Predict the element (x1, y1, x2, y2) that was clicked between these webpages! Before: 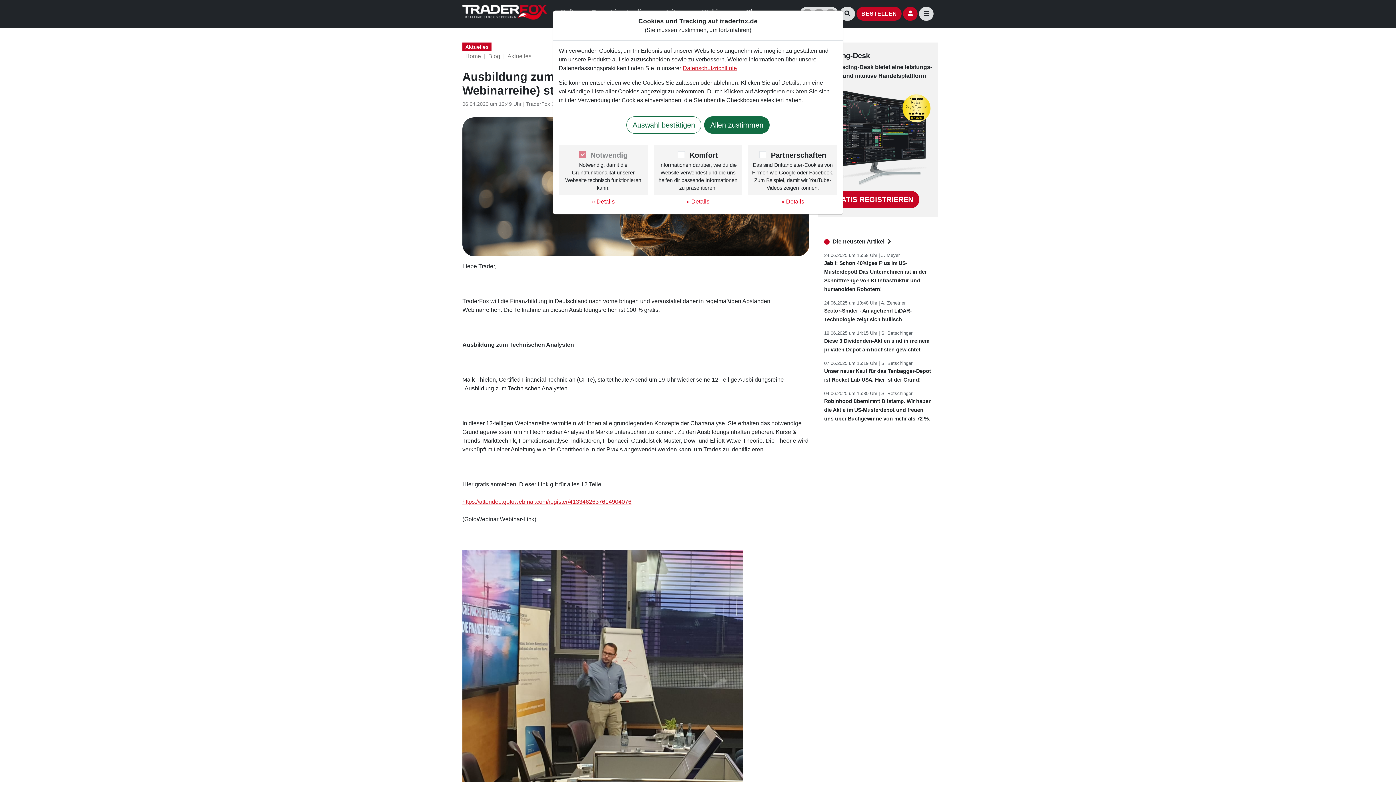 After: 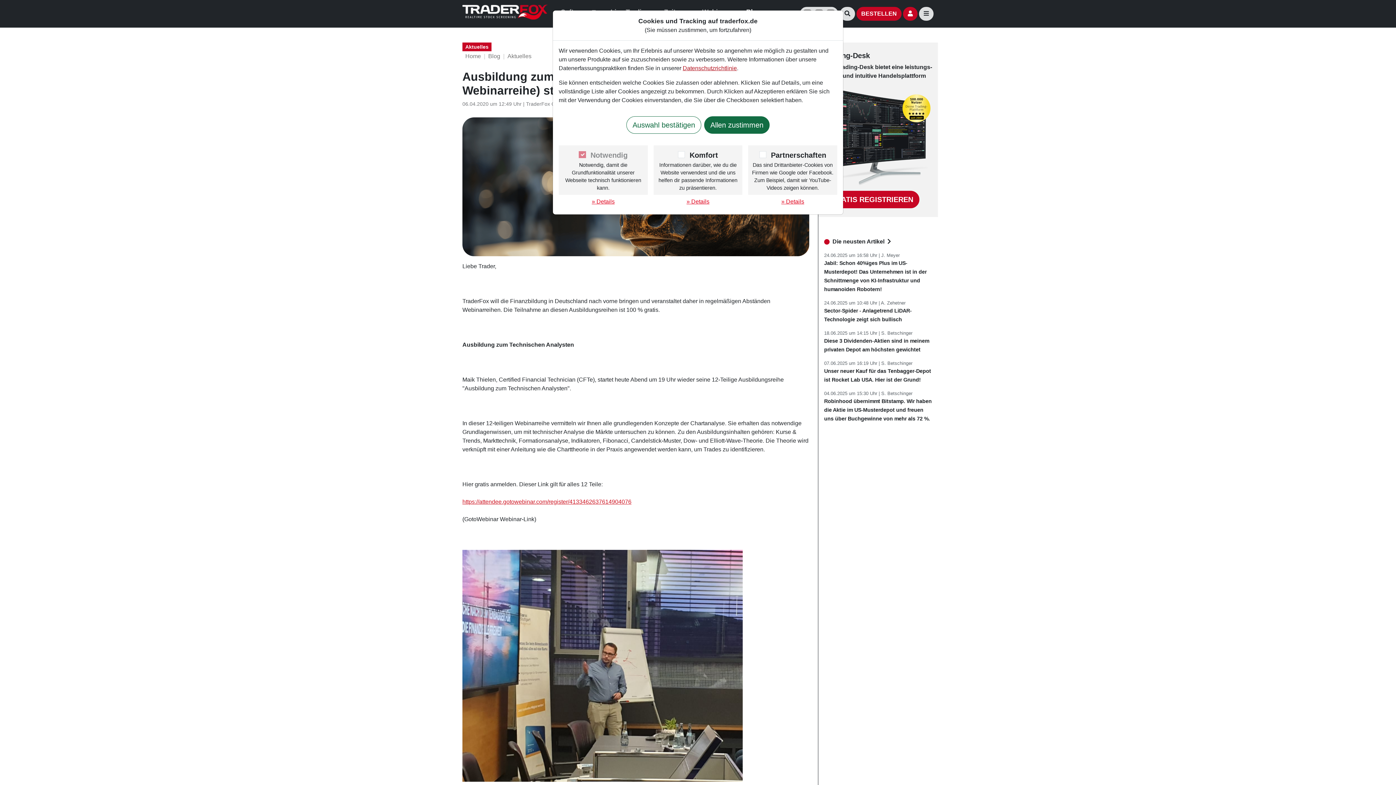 Action: bbox: (682, 65, 737, 71) label: Datenschutzrichtlinie